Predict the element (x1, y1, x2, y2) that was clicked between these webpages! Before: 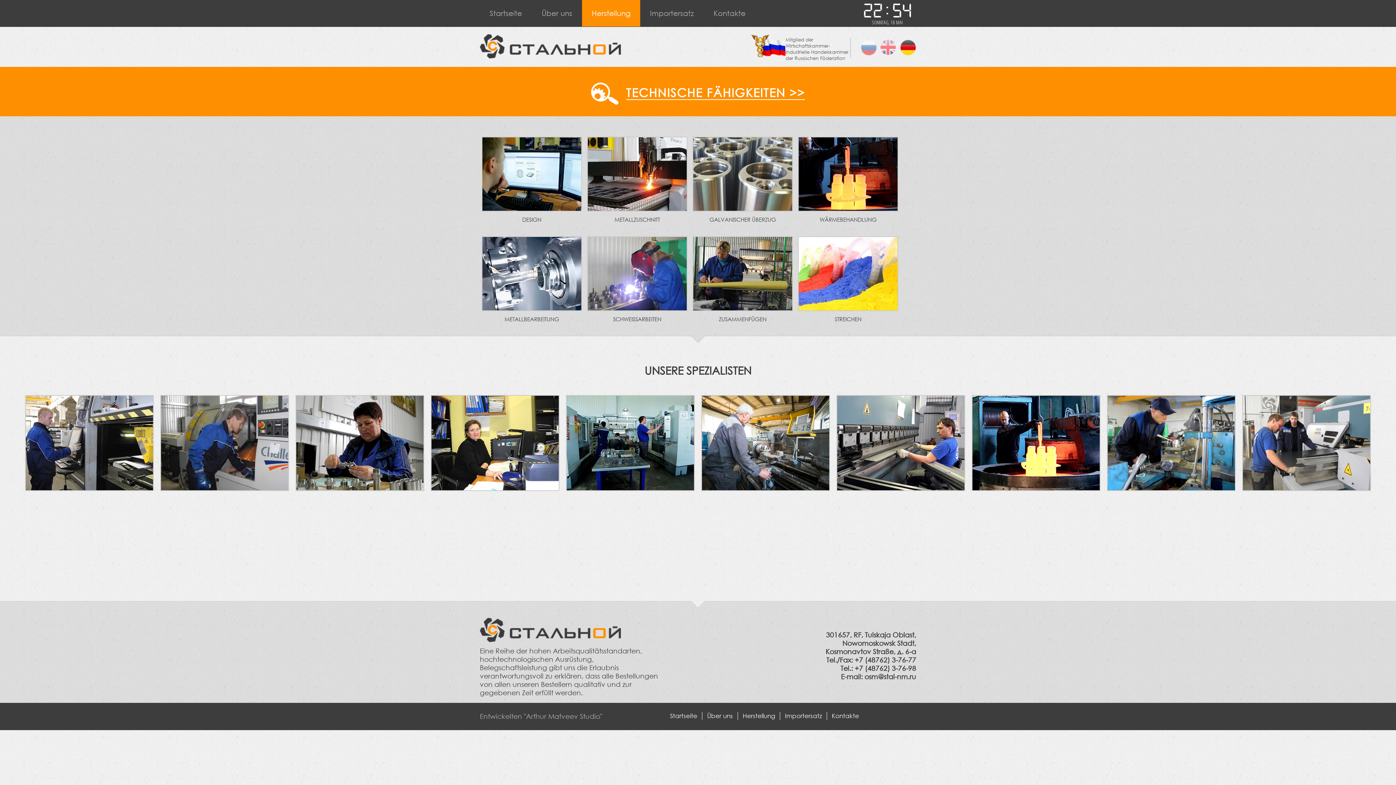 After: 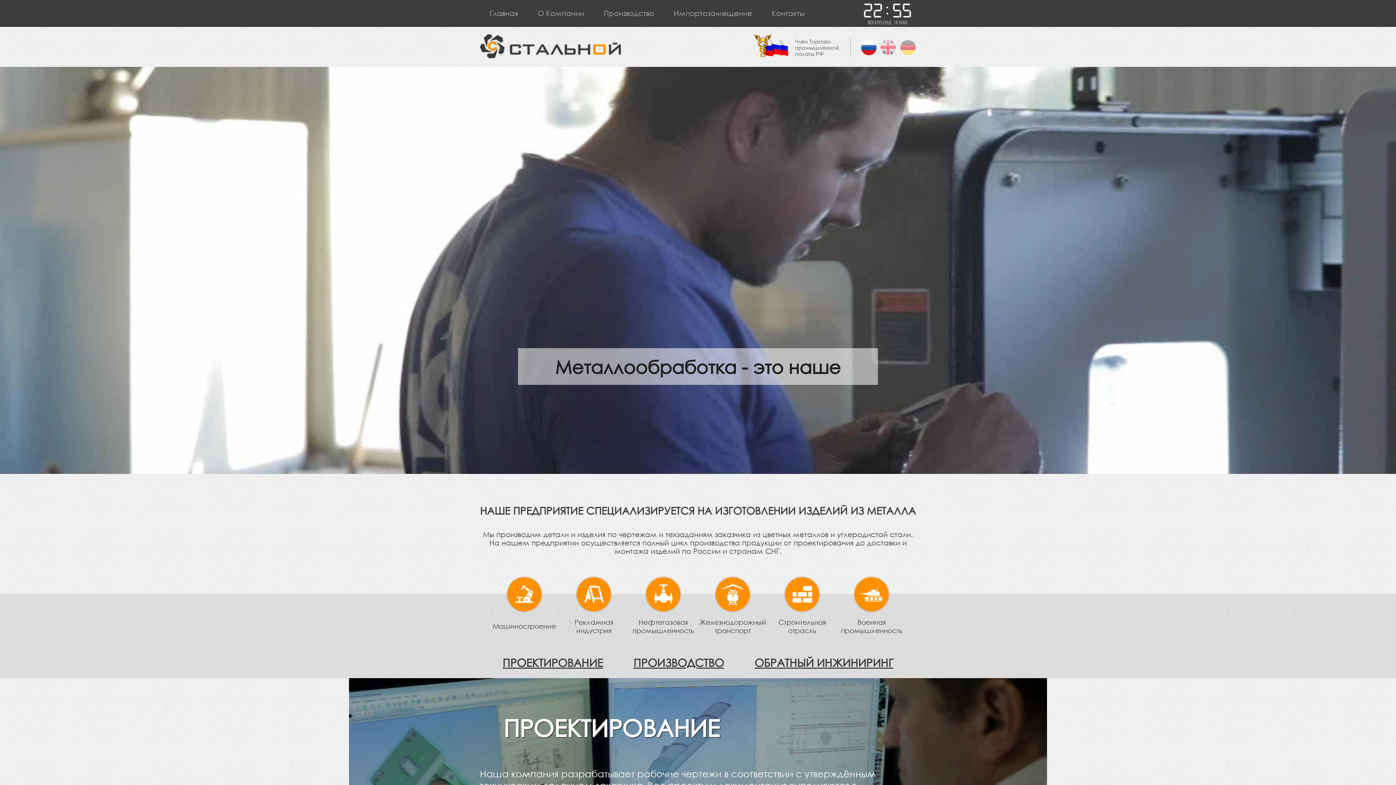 Action: bbox: (480, 618, 661, 642)